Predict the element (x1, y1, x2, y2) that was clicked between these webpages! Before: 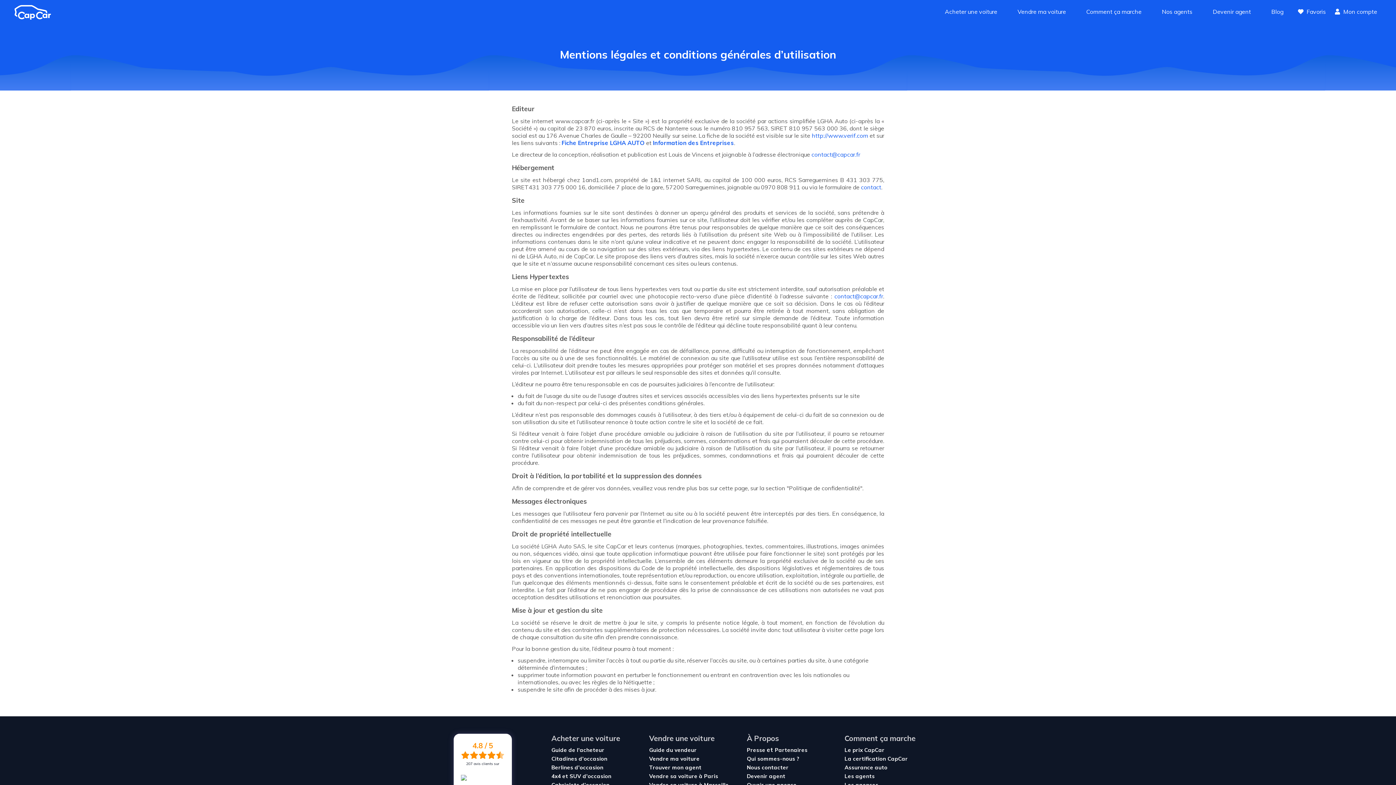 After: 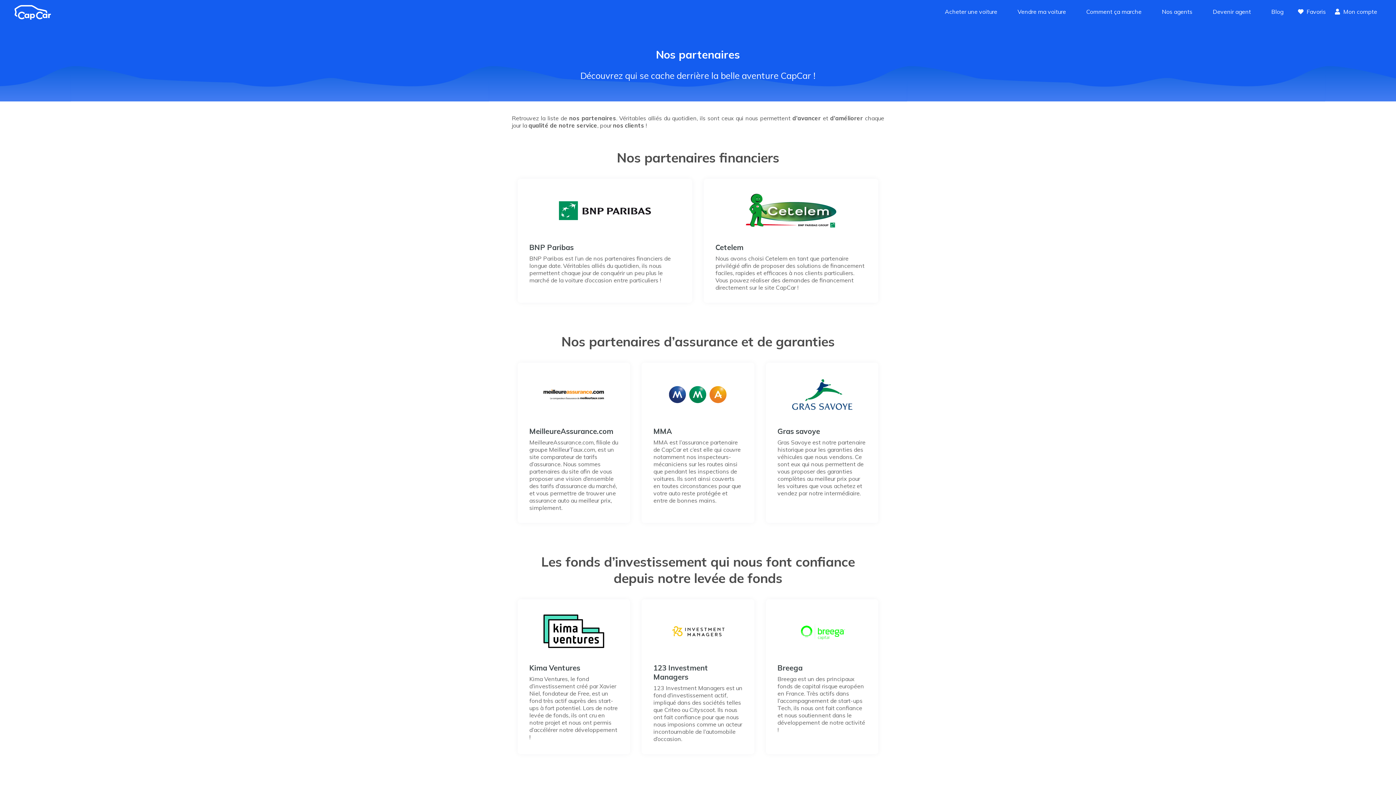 Action: bbox: (775, 746, 807, 753) label: Partenaires